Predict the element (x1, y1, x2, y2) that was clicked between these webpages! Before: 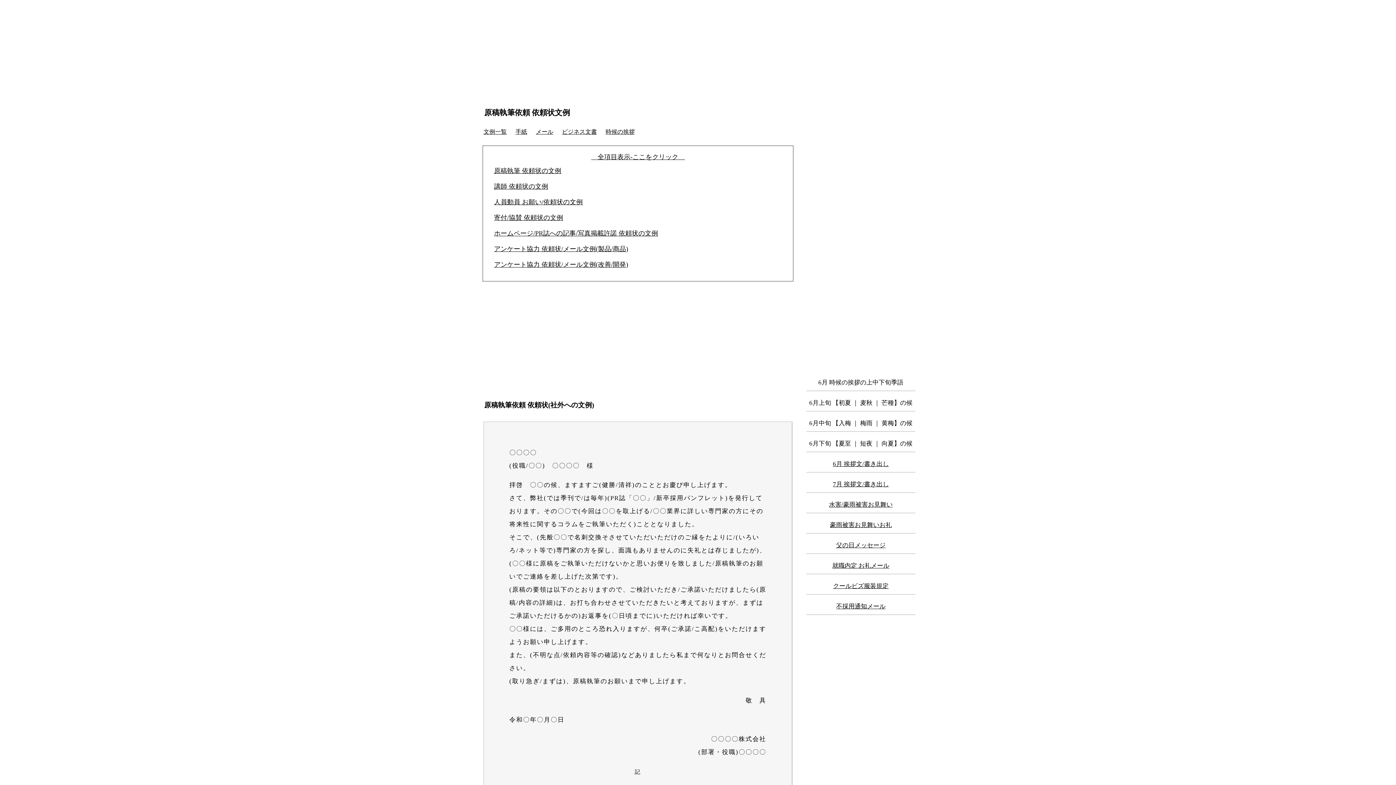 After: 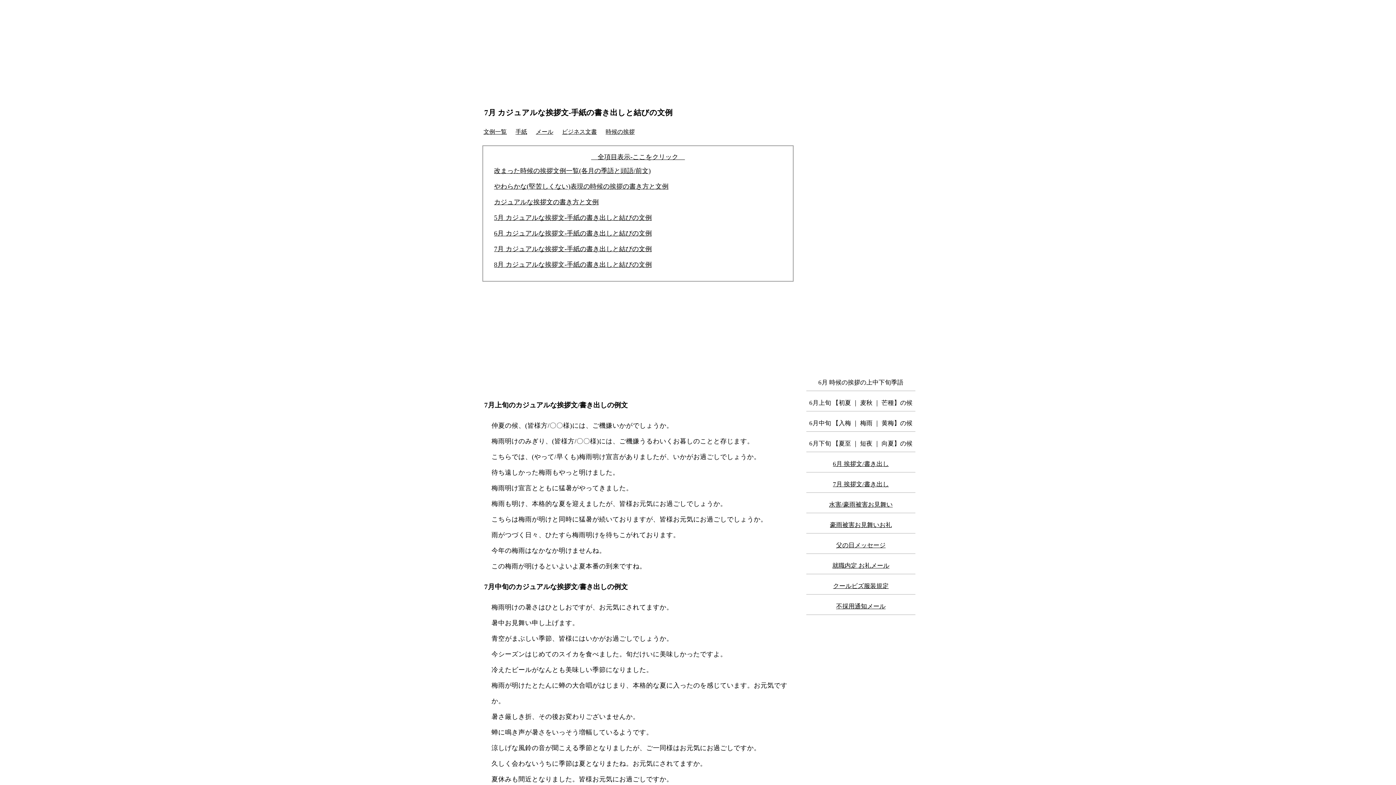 Action: label: 7月 挨拶文/書き出し bbox: (833, 481, 889, 488)